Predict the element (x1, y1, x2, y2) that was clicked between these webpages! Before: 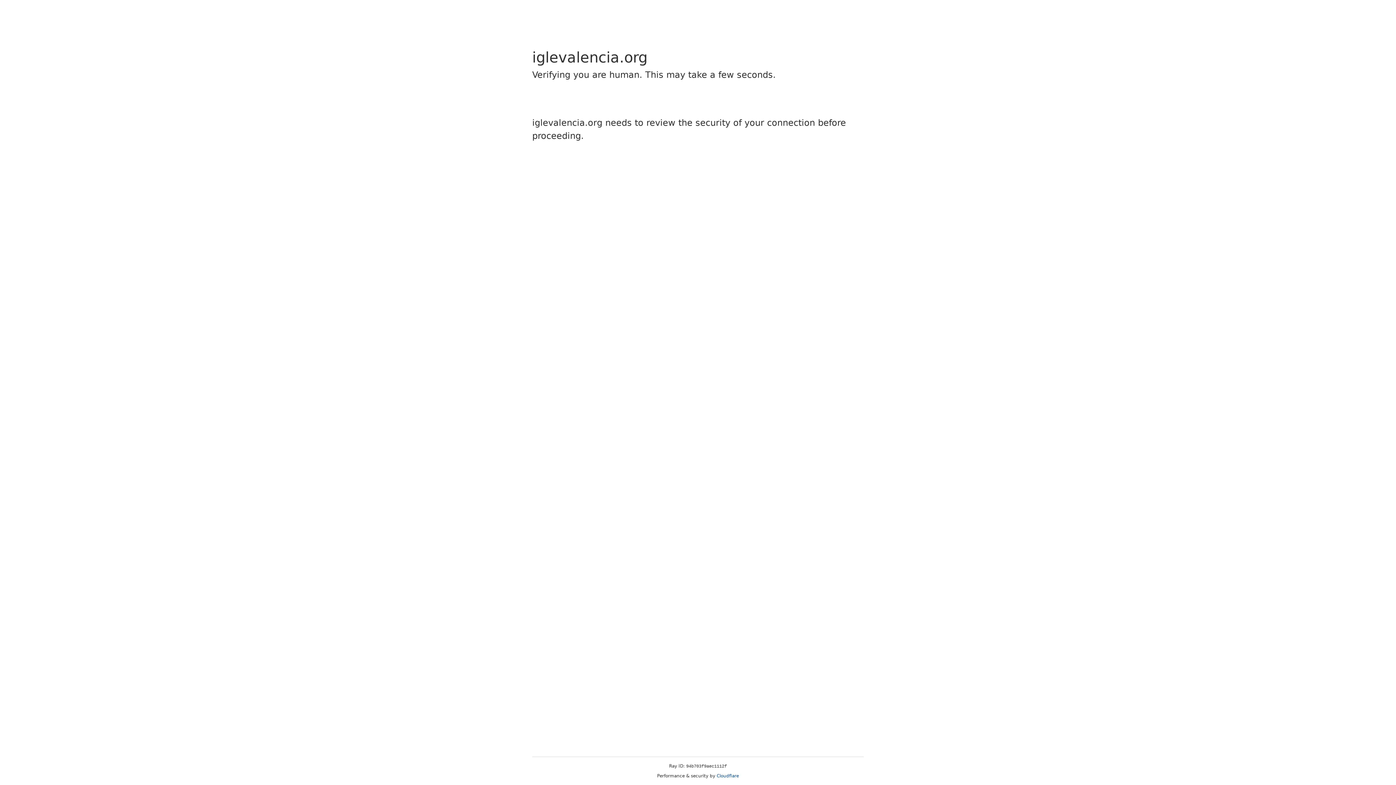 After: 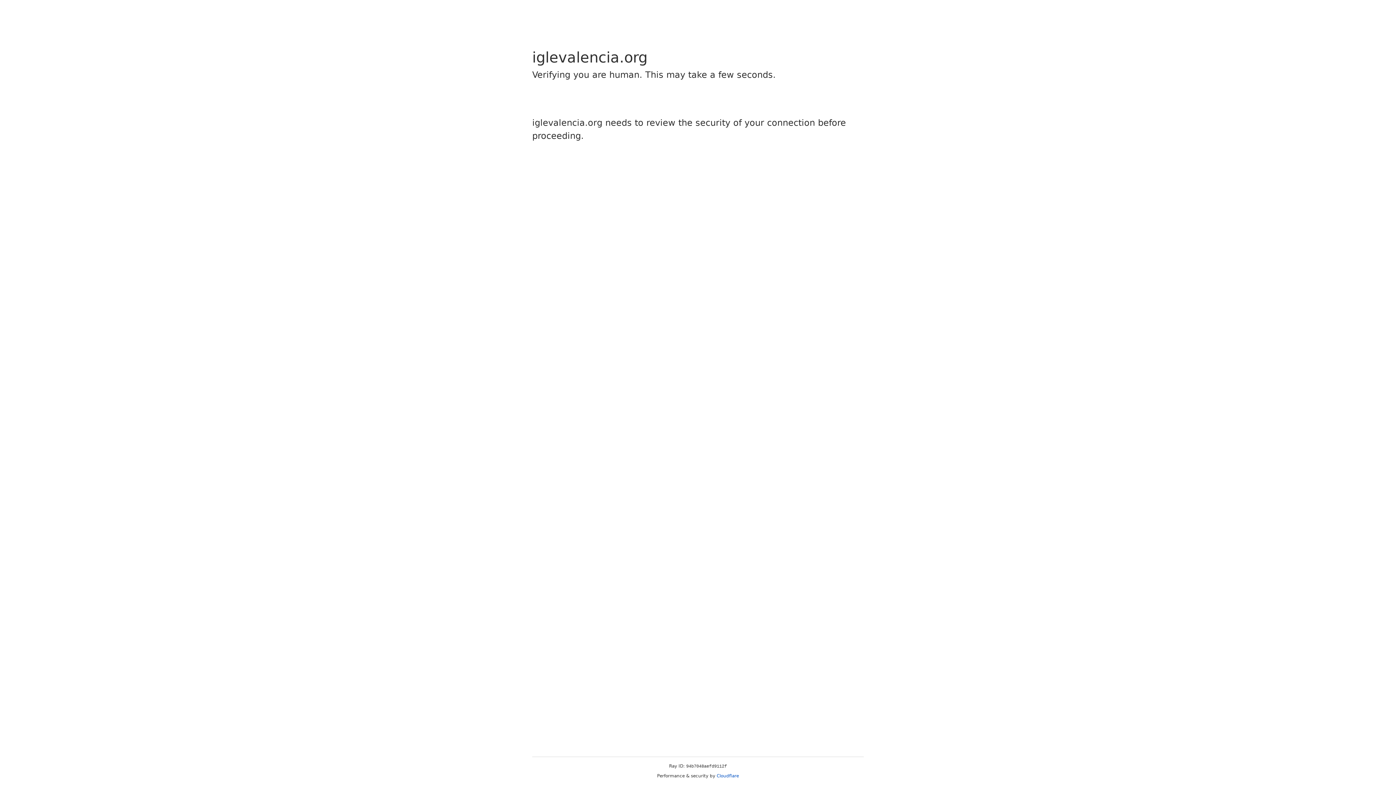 Action: bbox: (716, 773, 739, 778) label: Cloudflare